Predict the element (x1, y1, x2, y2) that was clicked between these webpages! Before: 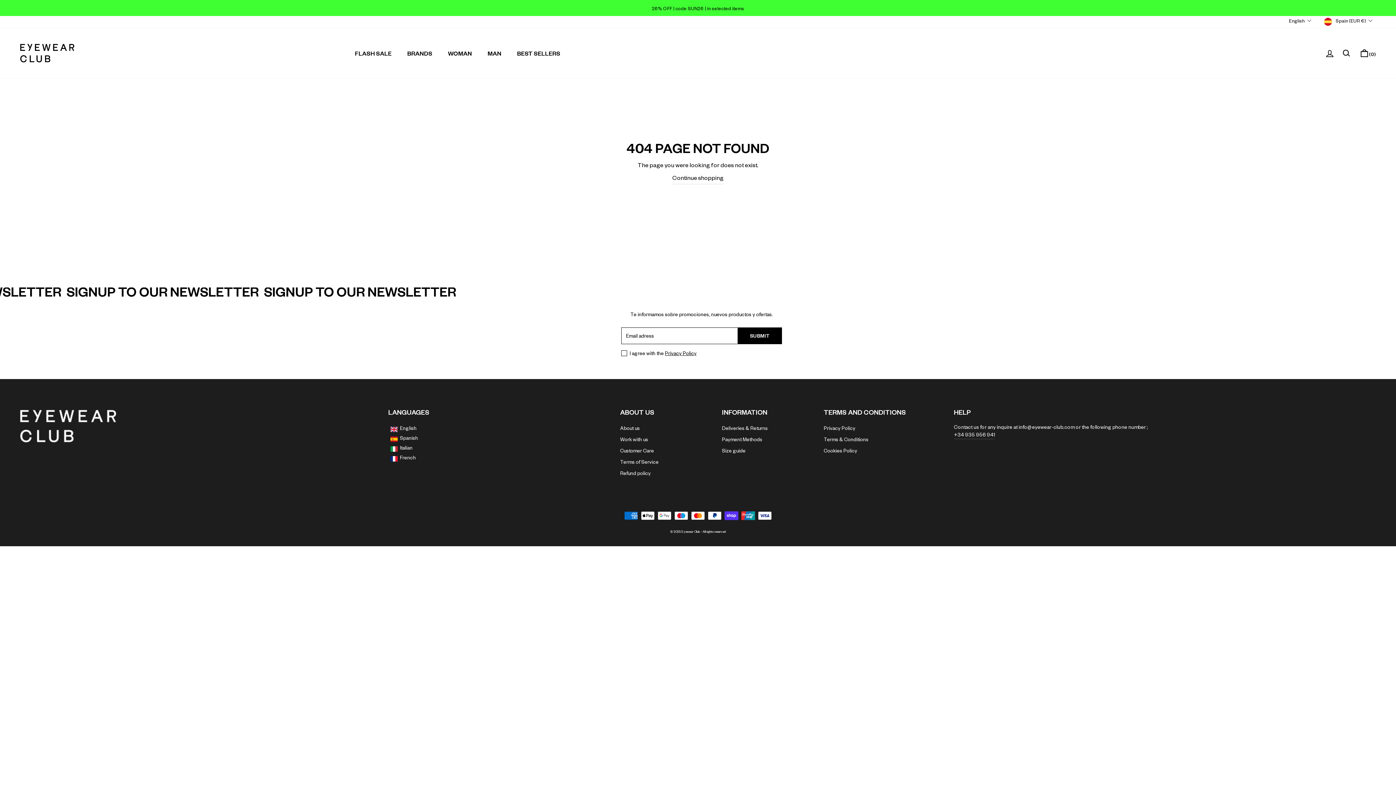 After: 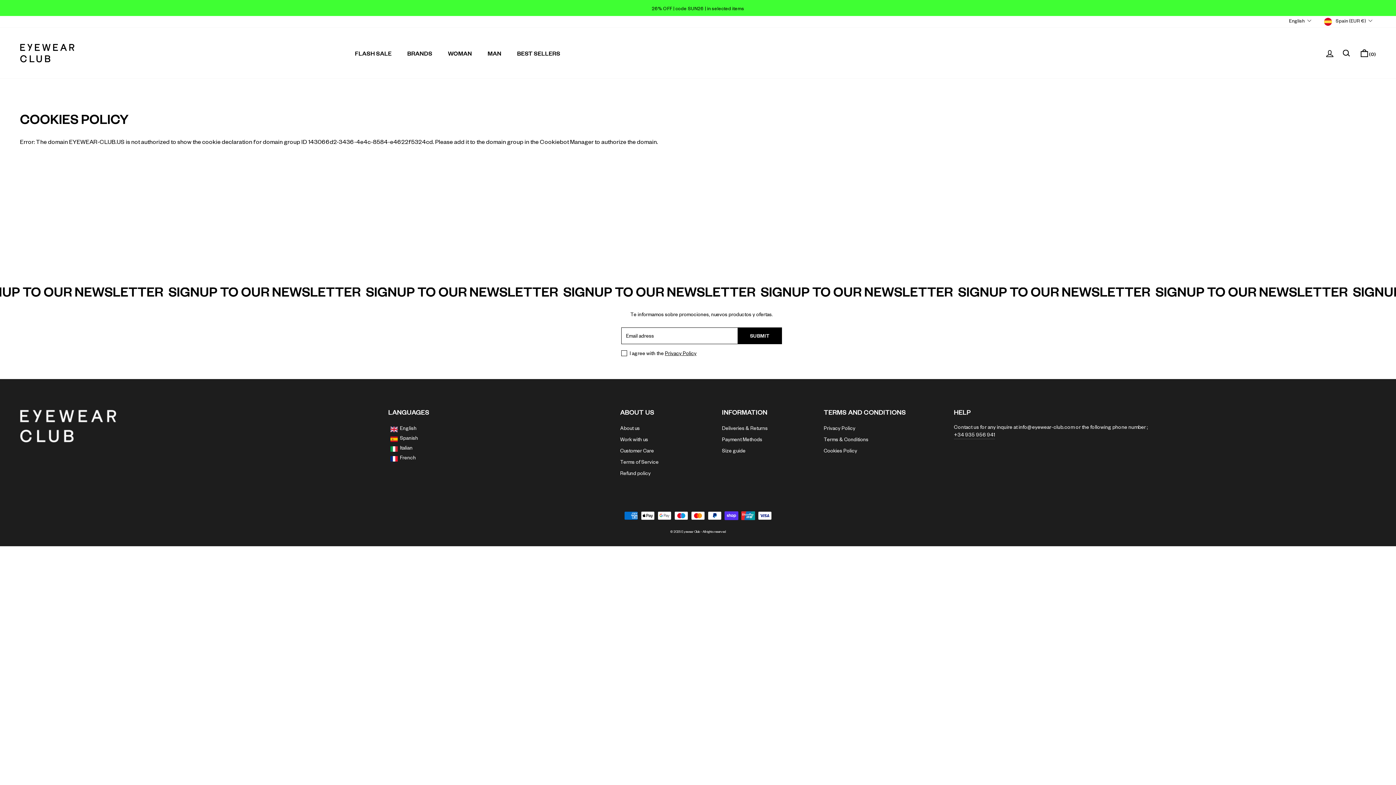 Action: label: Cookies Policy bbox: (823, 447, 857, 457)